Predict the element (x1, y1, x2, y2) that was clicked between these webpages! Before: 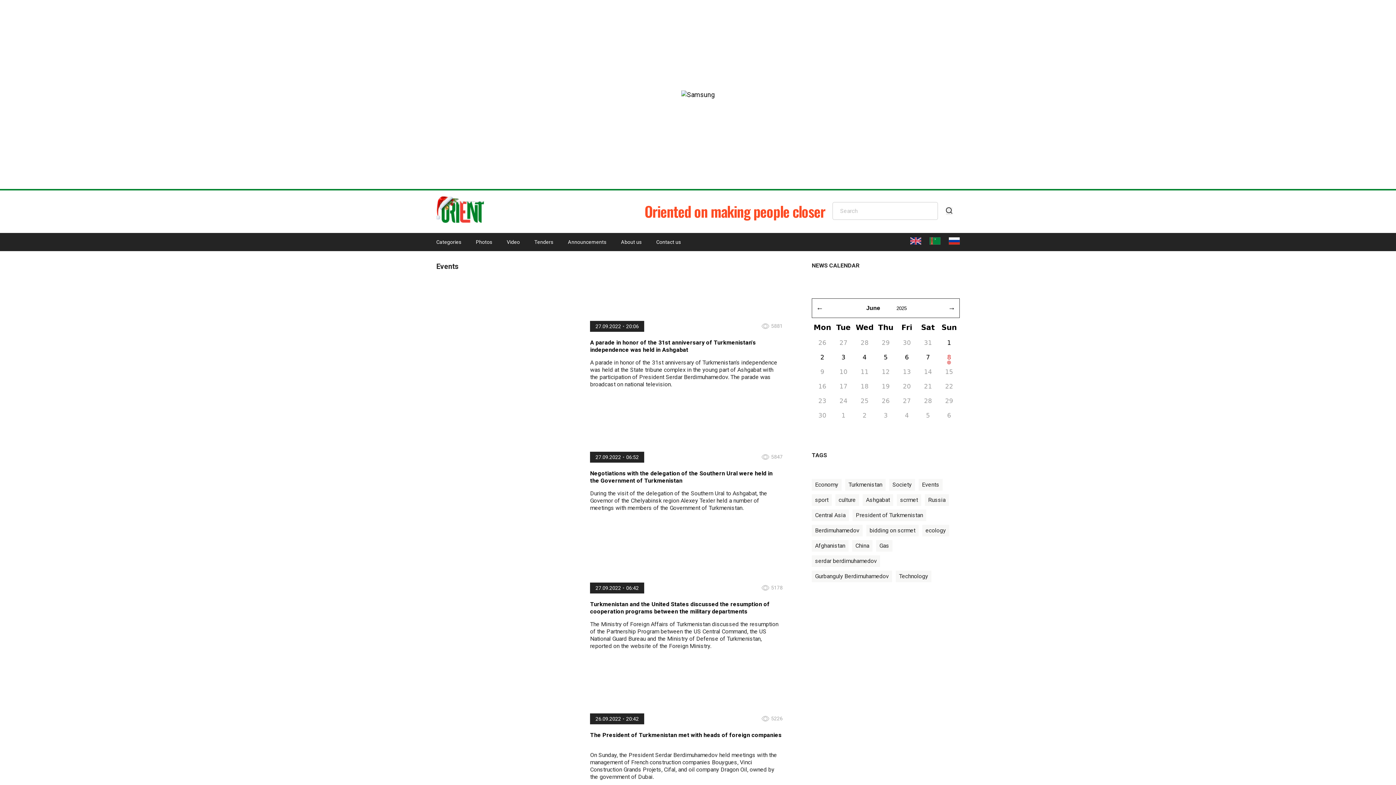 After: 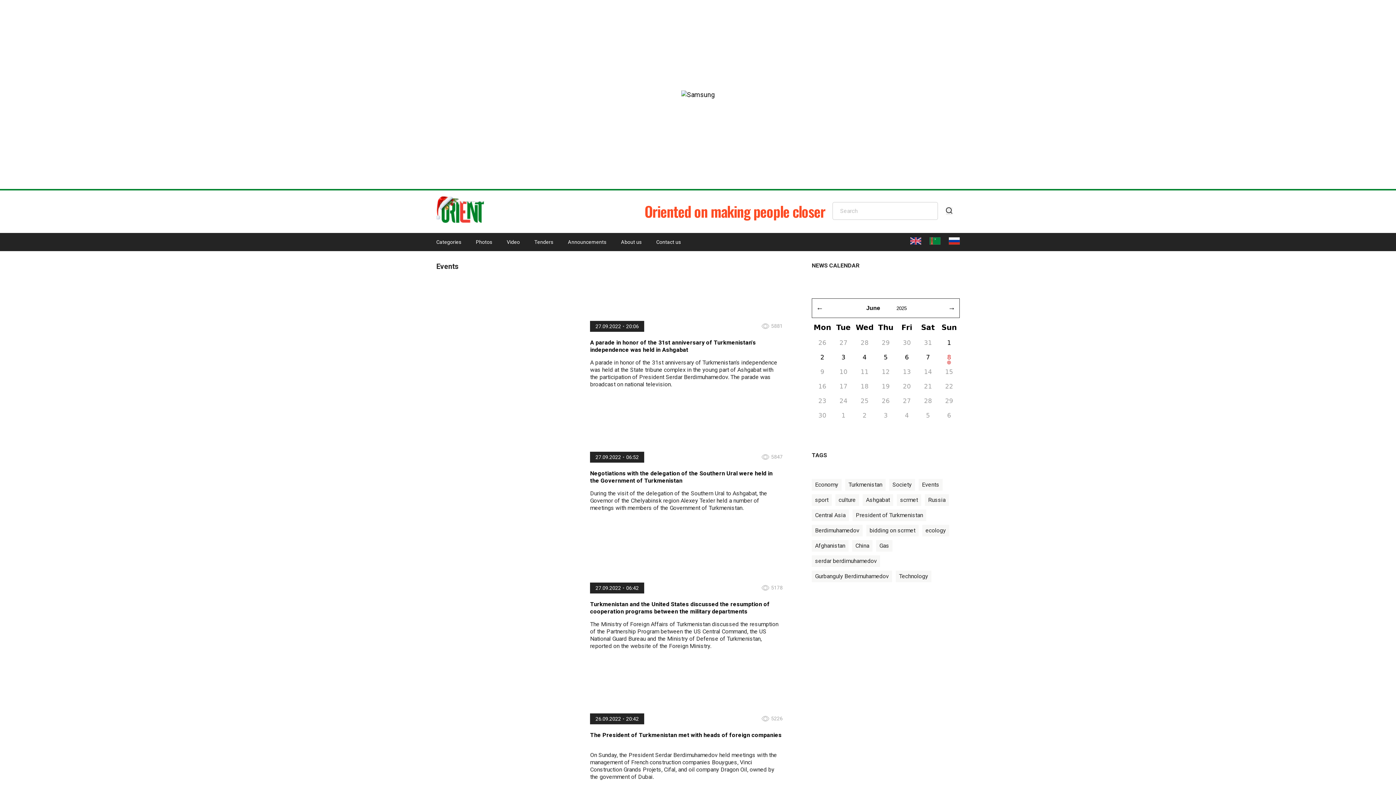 Action: label: Negotiations with the delegation of the Southern Ural were held in the Government of Turkmenistan bbox: (590, 470, 782, 484)